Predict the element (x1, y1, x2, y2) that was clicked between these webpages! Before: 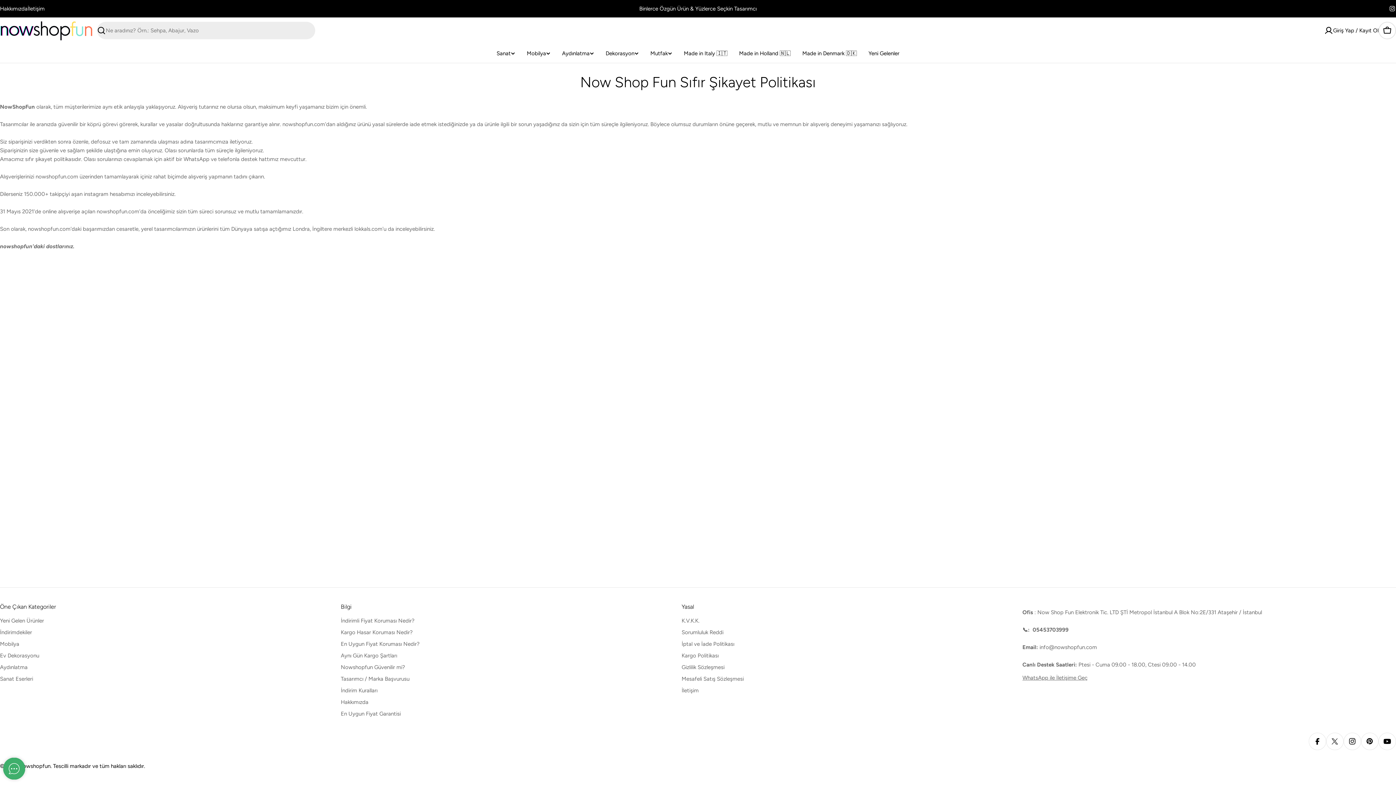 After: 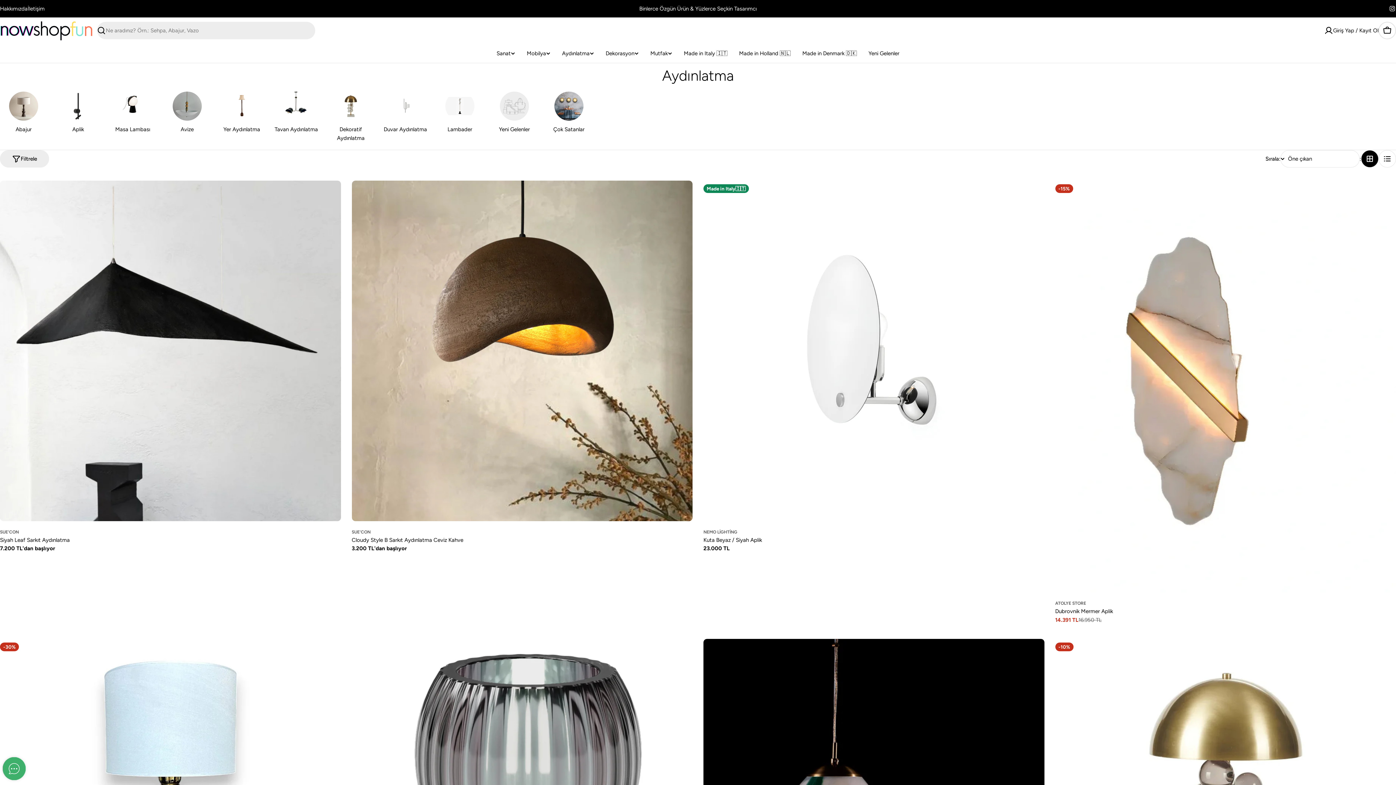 Action: bbox: (0, 663, 340, 672) label: Aydınlatma